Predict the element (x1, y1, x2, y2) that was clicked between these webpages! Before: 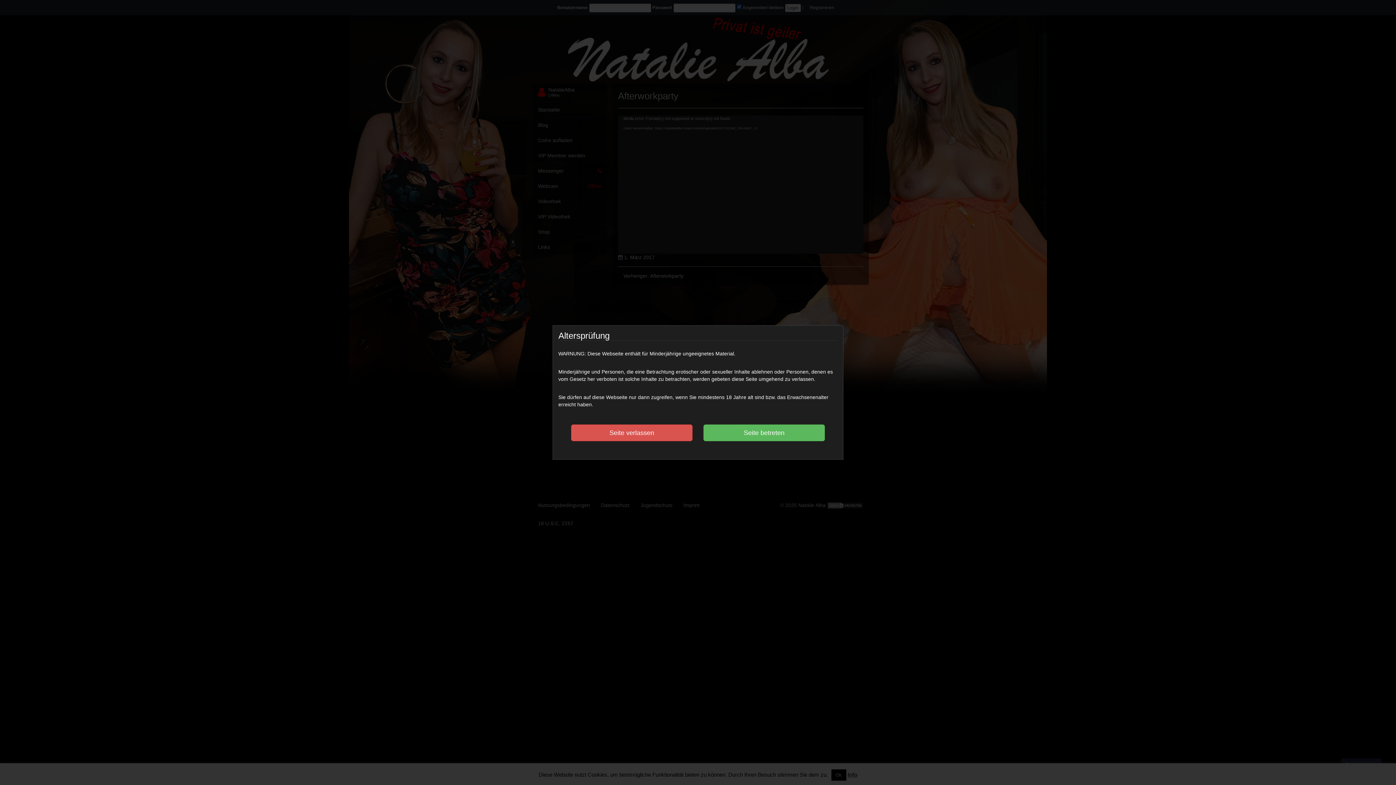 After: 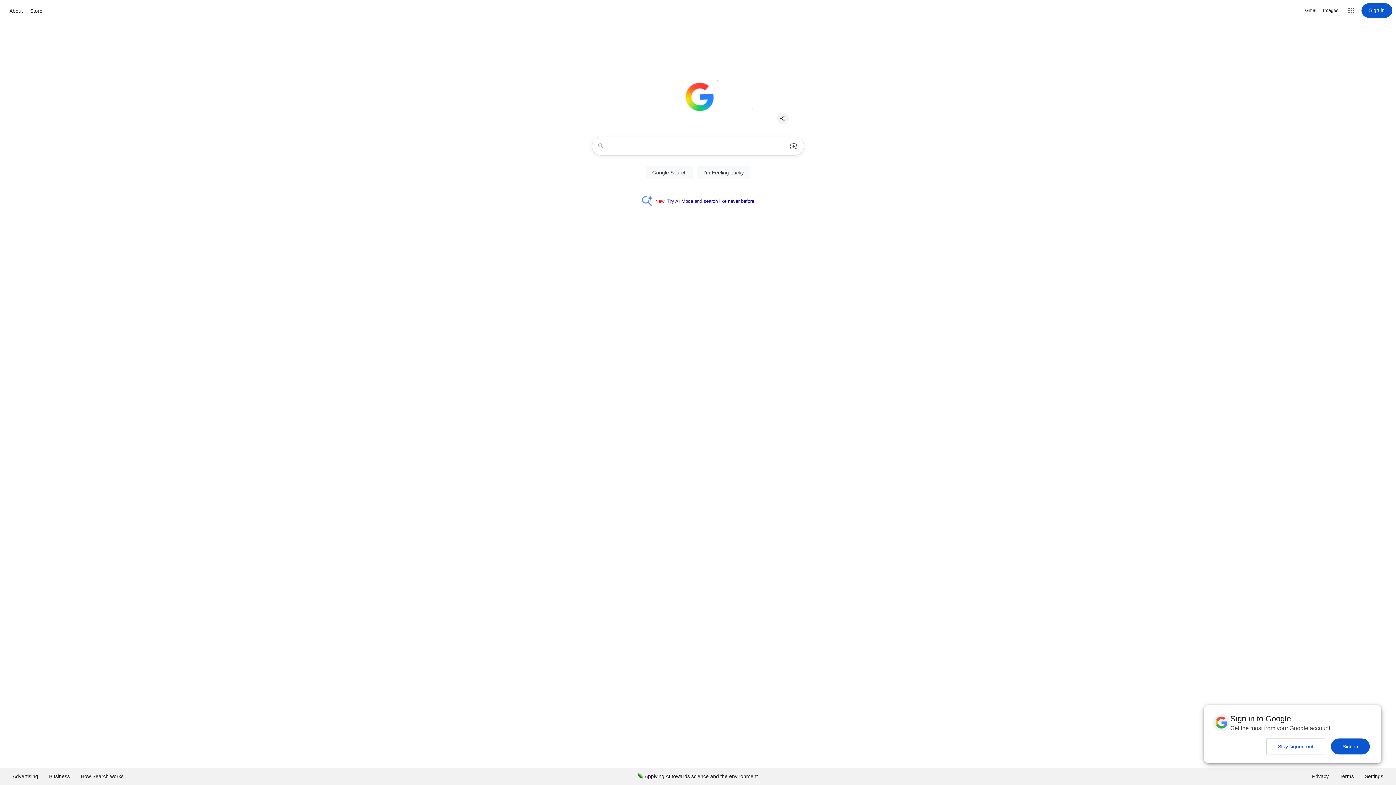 Action: bbox: (571, 424, 692, 441) label: Seite verlassen